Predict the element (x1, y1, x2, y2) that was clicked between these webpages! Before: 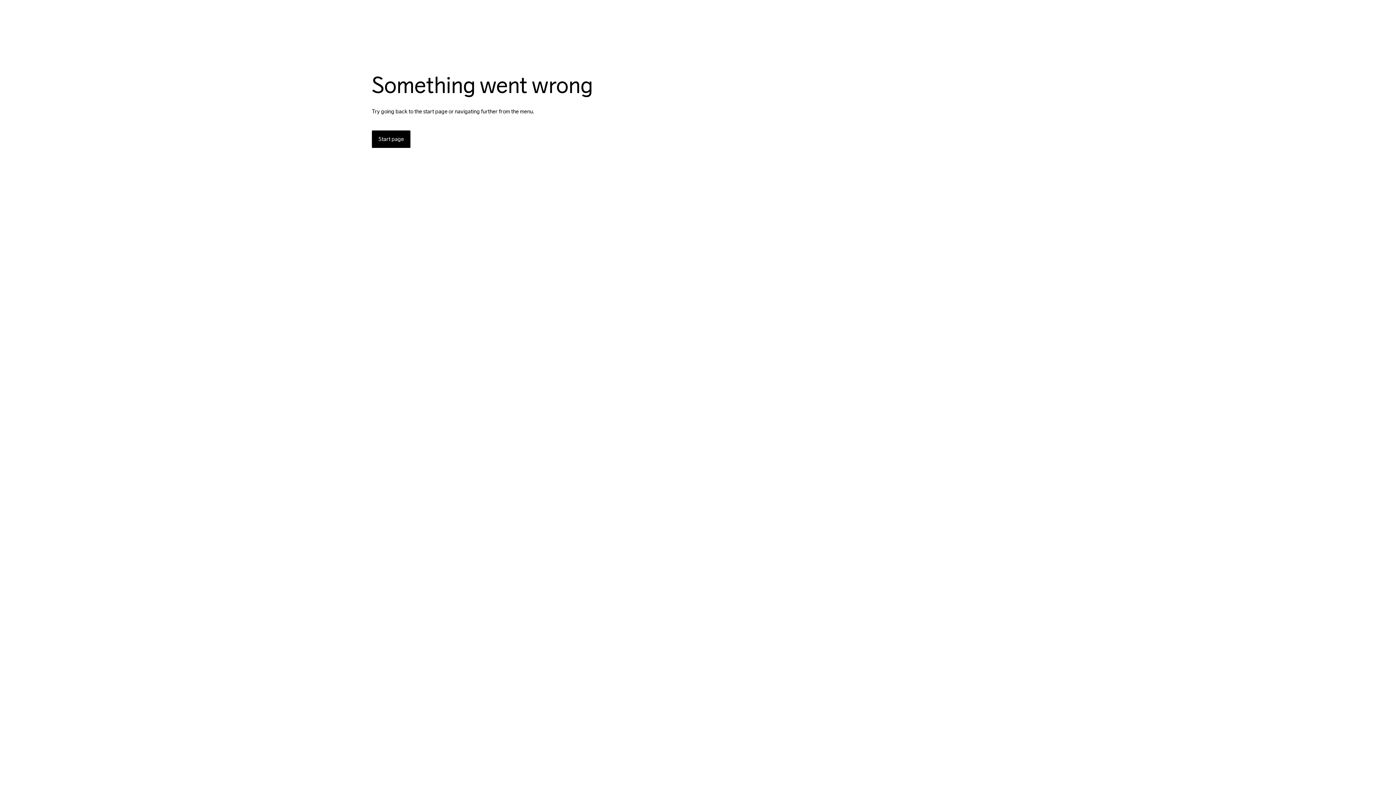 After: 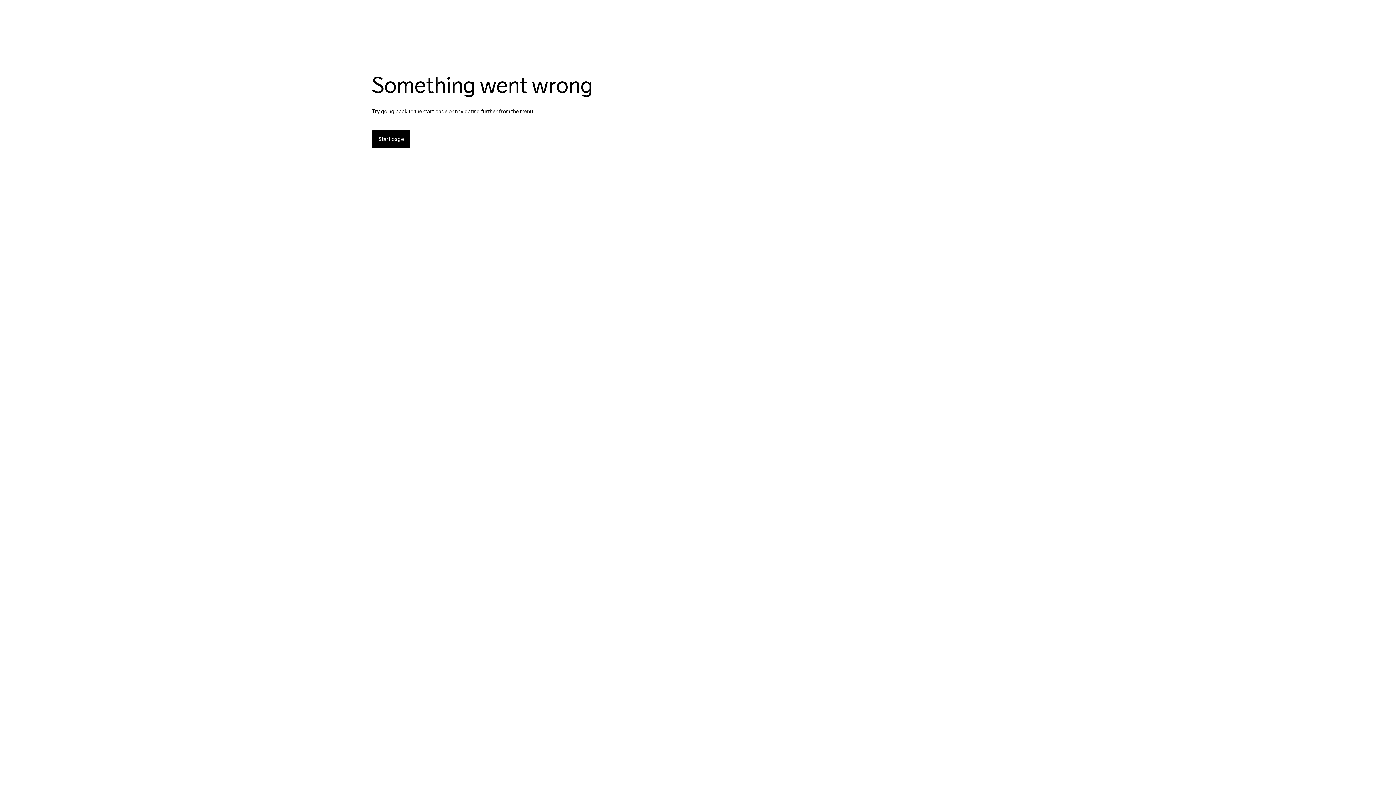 Action: label: Start page bbox: (372, 130, 410, 148)